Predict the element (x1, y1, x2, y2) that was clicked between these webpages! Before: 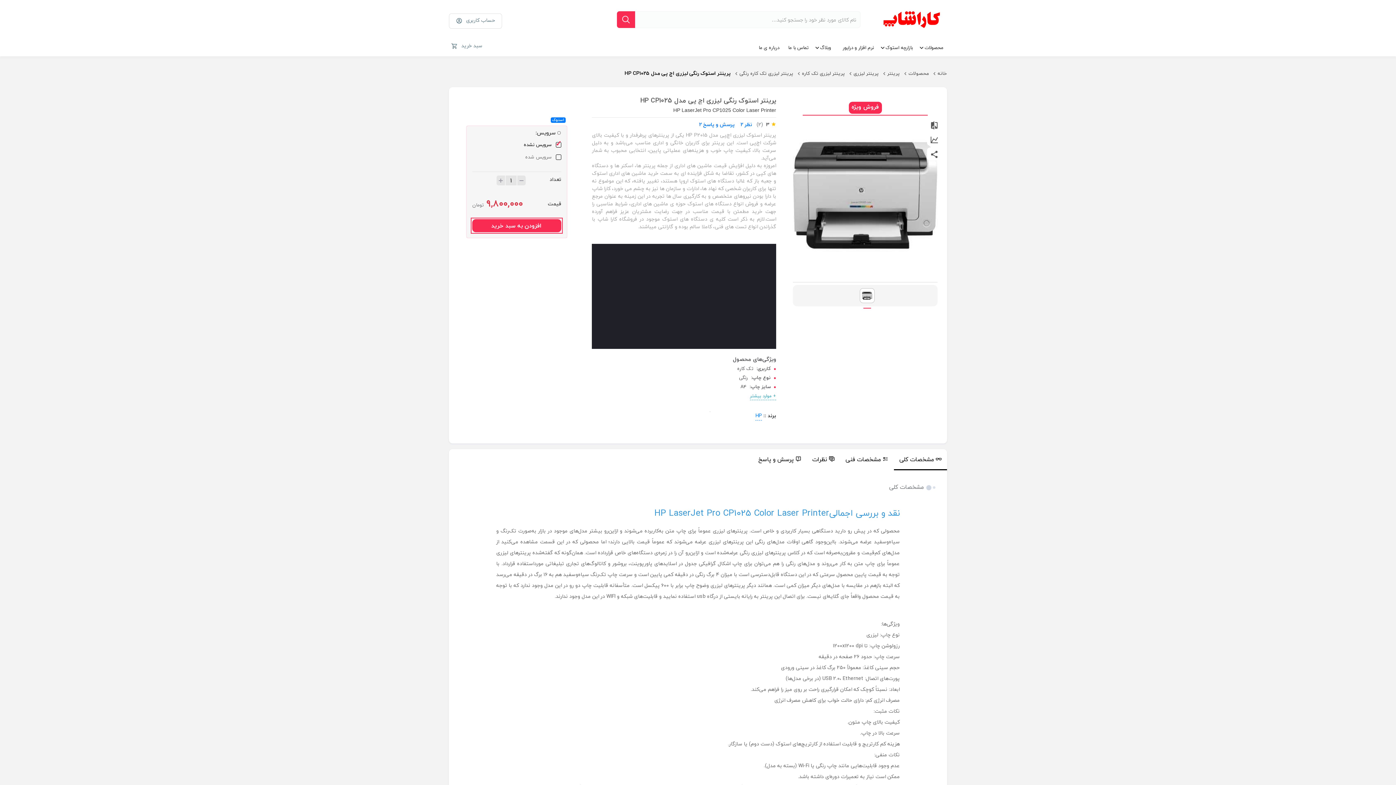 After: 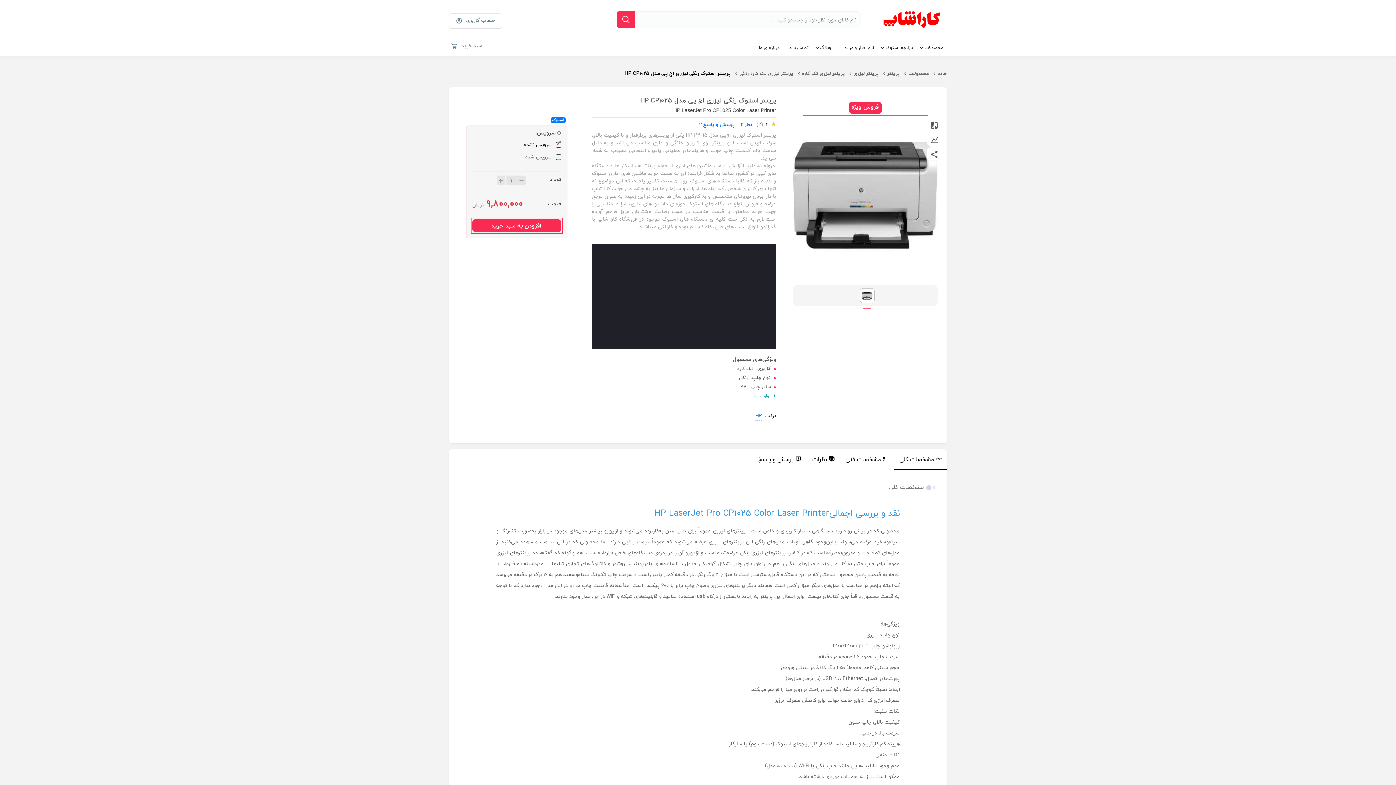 Action: bbox: (862, 290, 872, 301)